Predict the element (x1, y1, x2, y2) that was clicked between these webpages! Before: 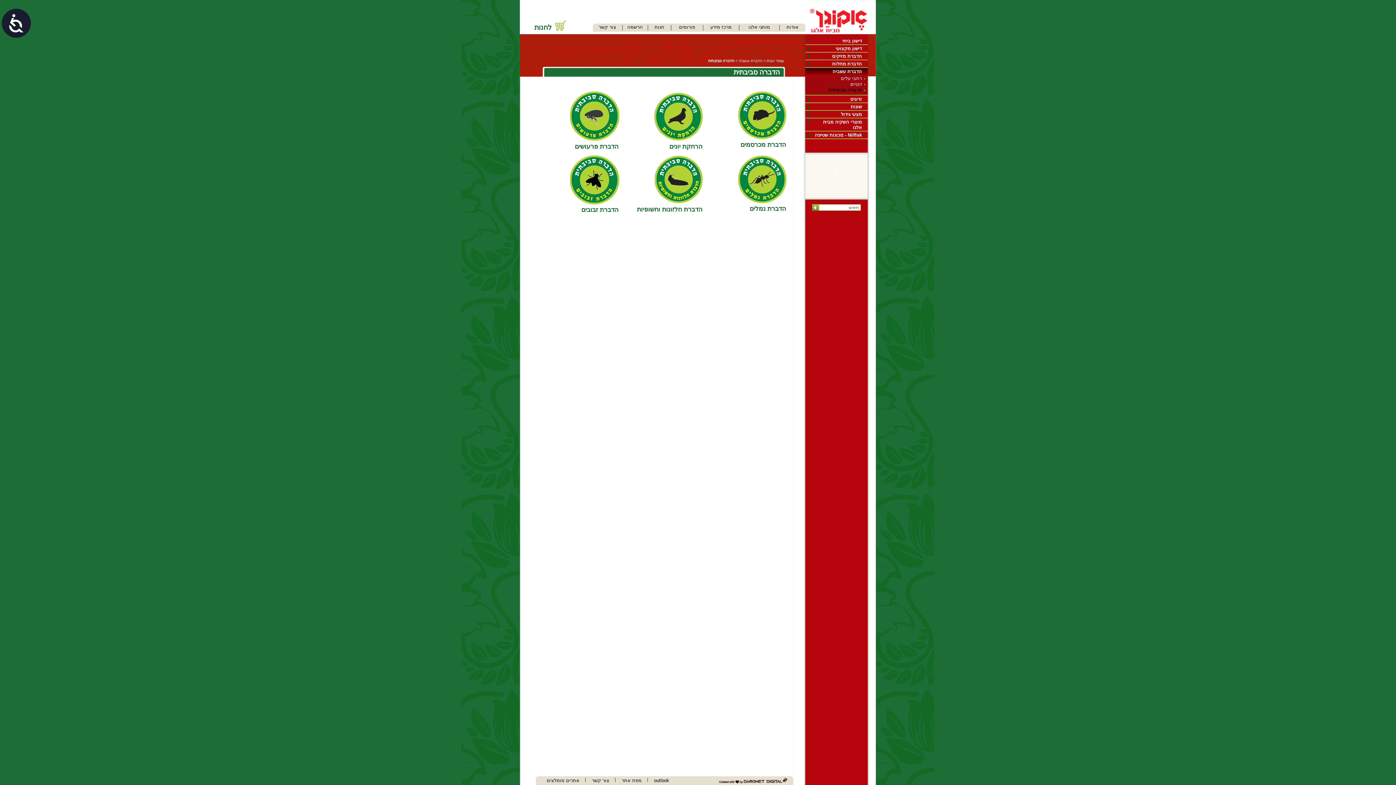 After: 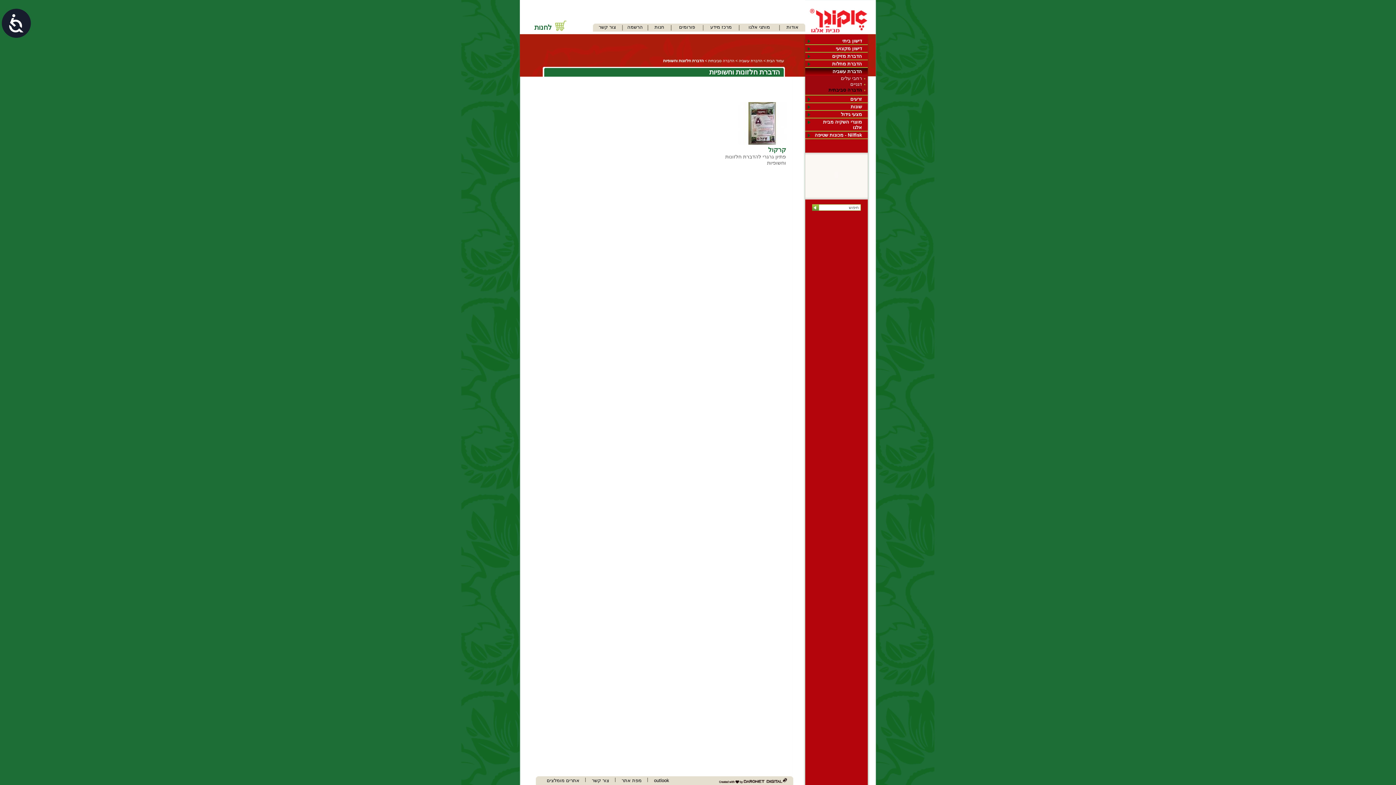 Action: bbox: (654, 200, 703, 205)